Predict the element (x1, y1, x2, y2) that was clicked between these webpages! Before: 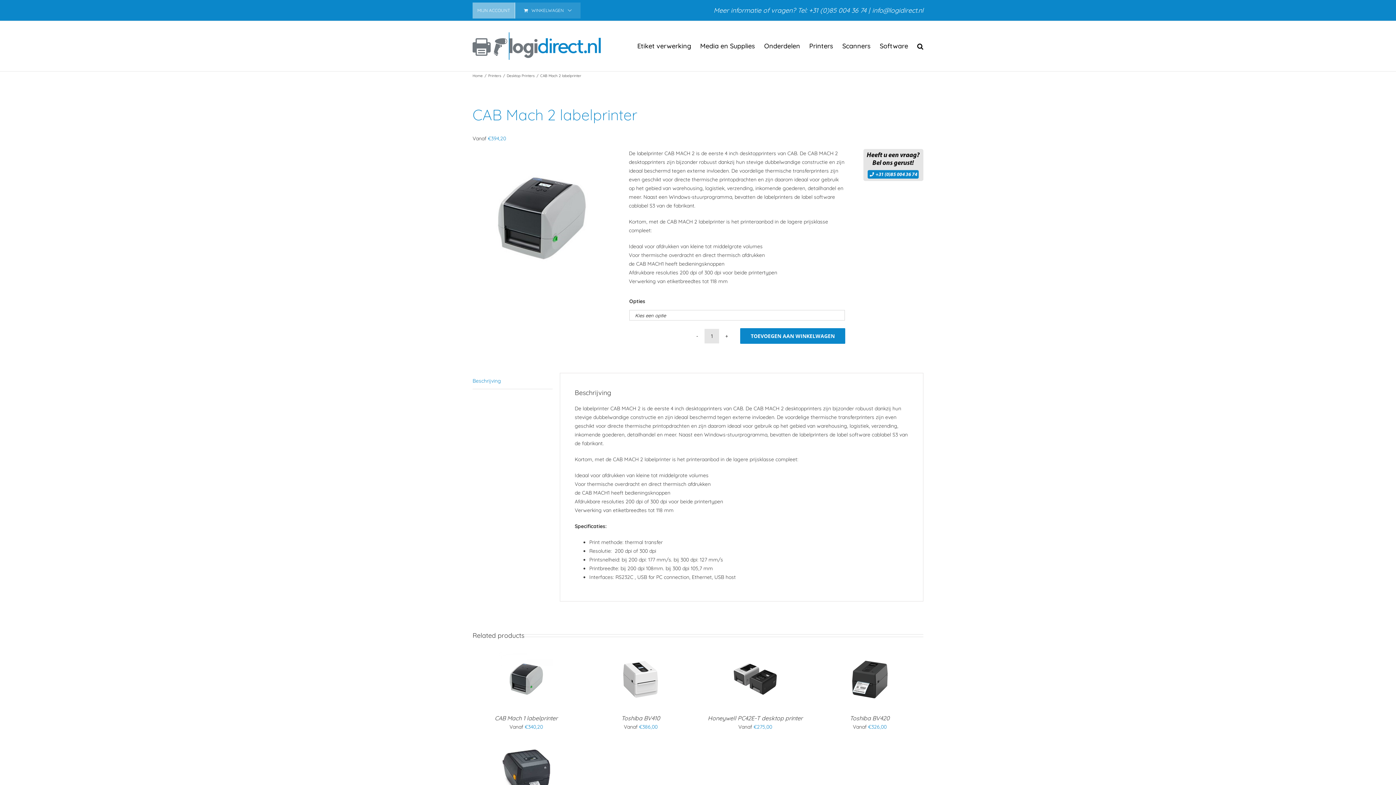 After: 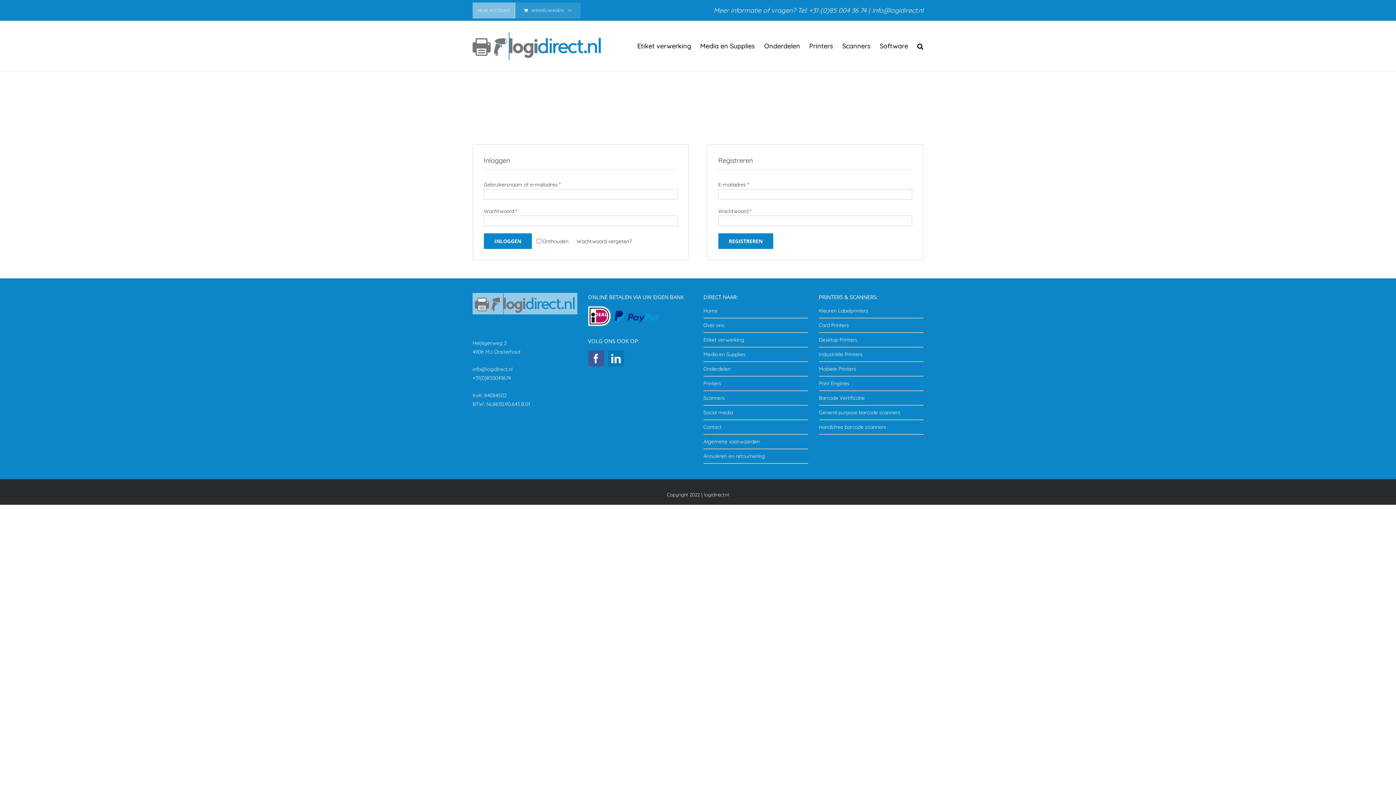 Action: label: MIJN ACCOUNT bbox: (472, 2, 514, 18)